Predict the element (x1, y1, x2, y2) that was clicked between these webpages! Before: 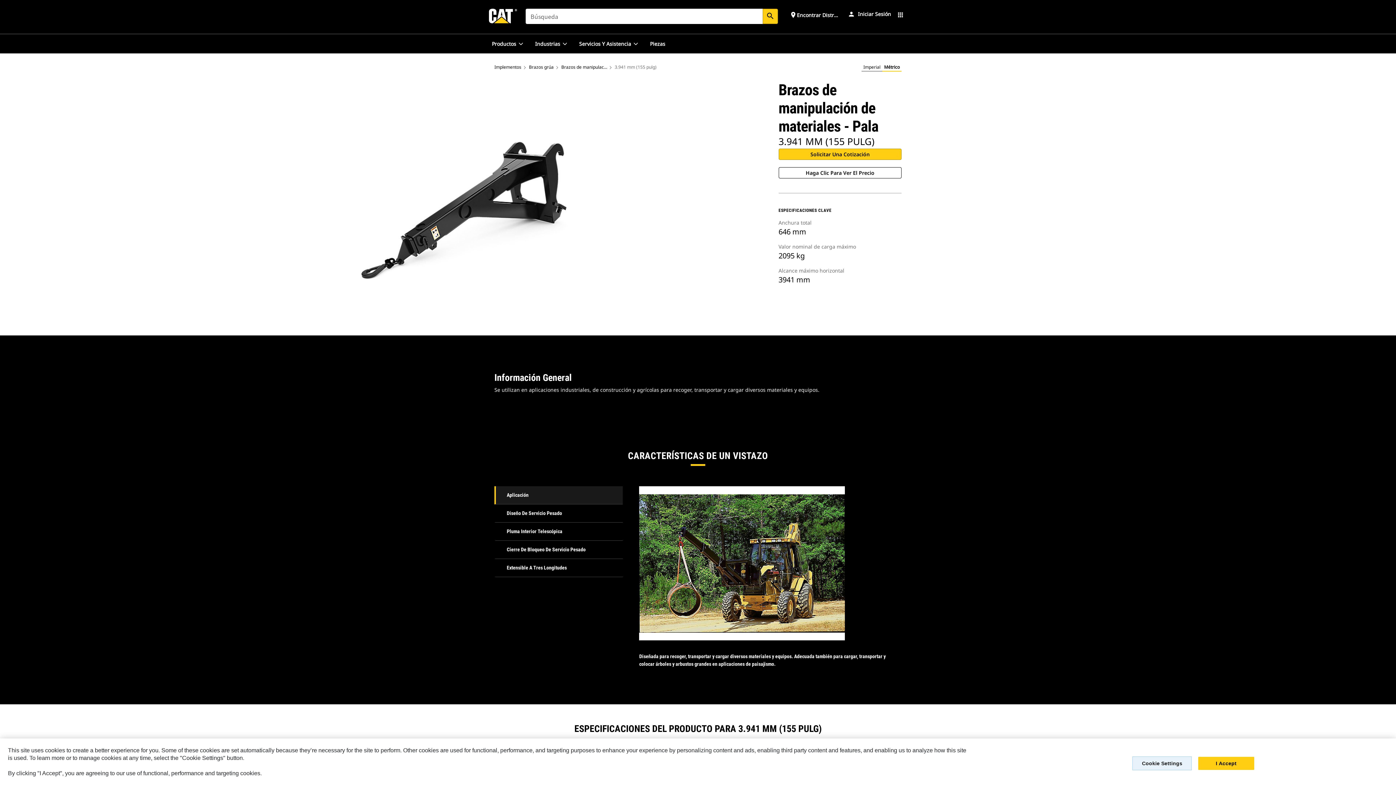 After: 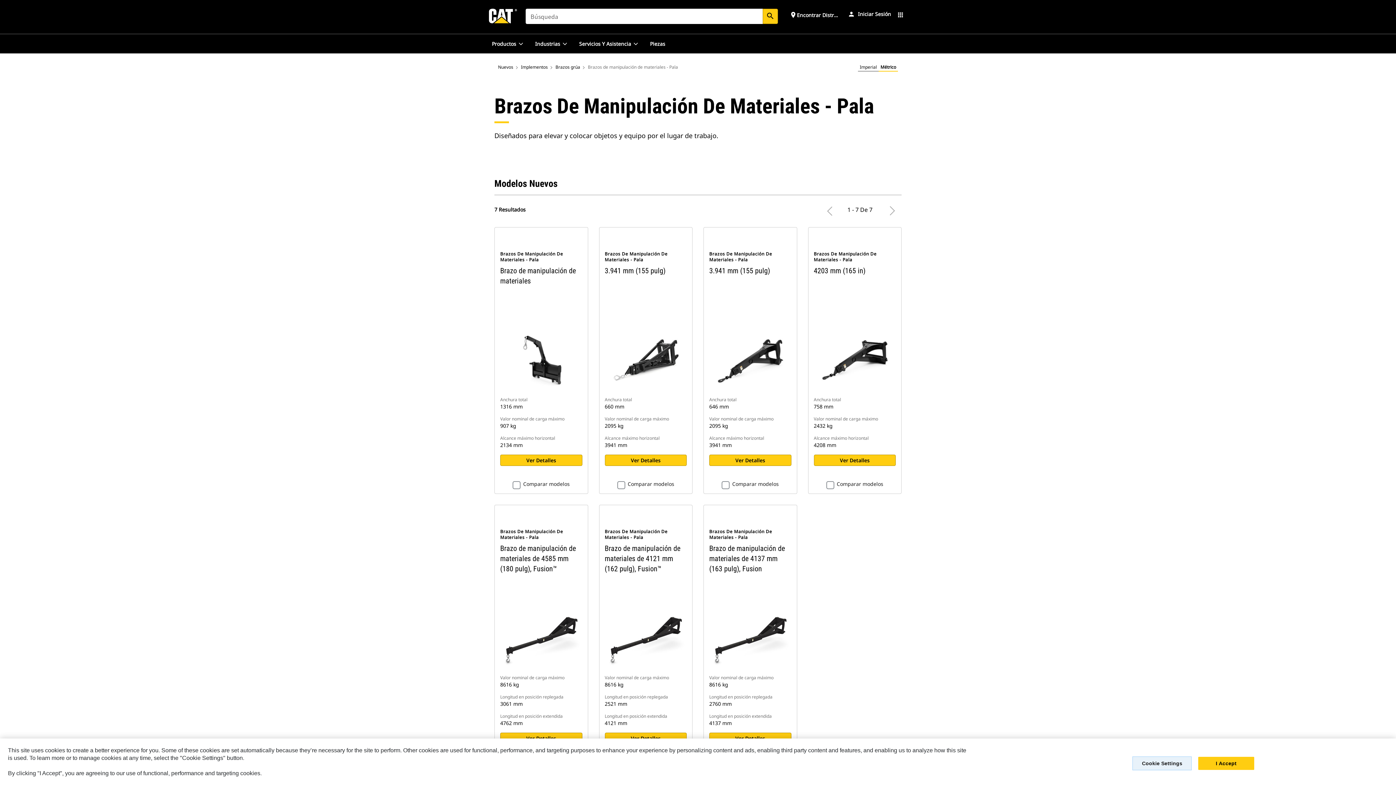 Action: bbox: (561, 64, 607, 70) label: Brazos de manipulación de materiales - Pala